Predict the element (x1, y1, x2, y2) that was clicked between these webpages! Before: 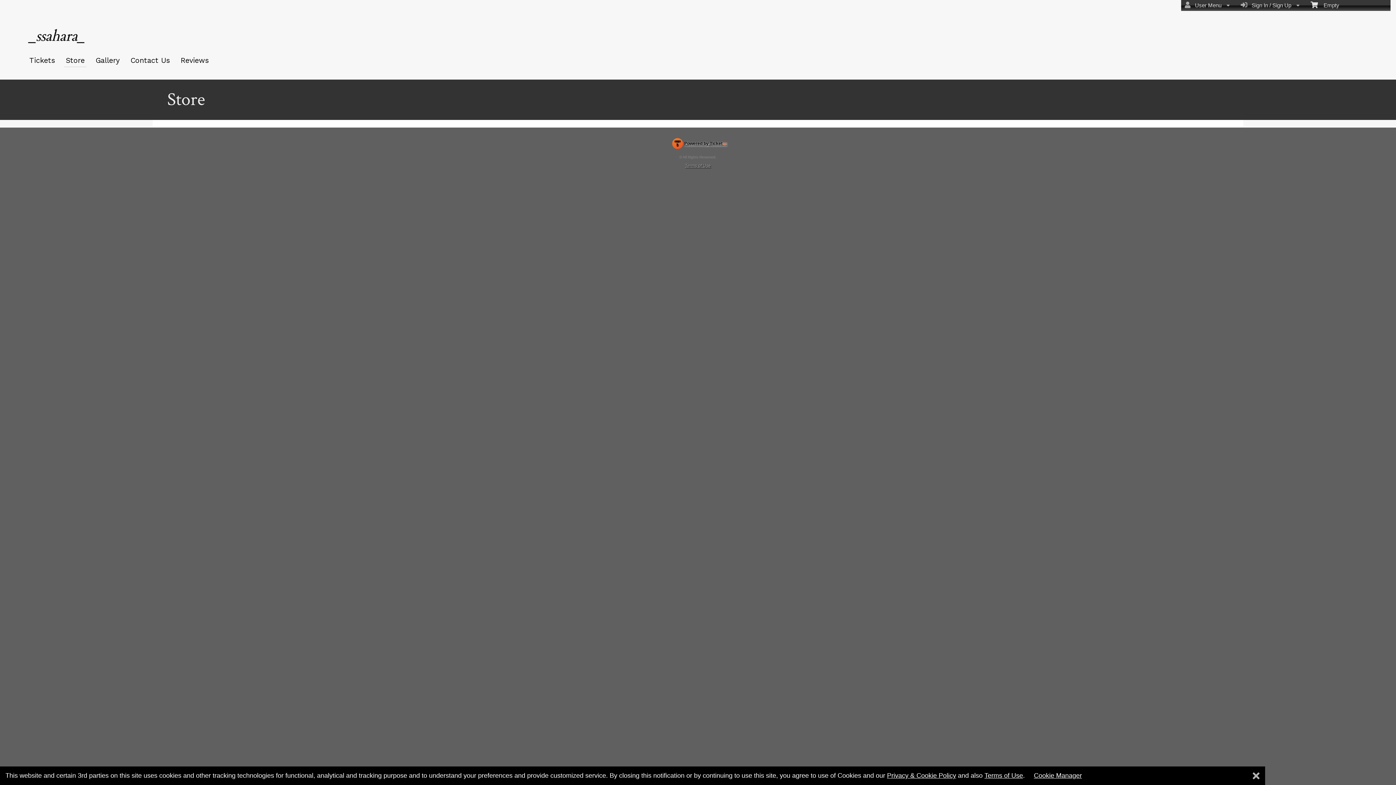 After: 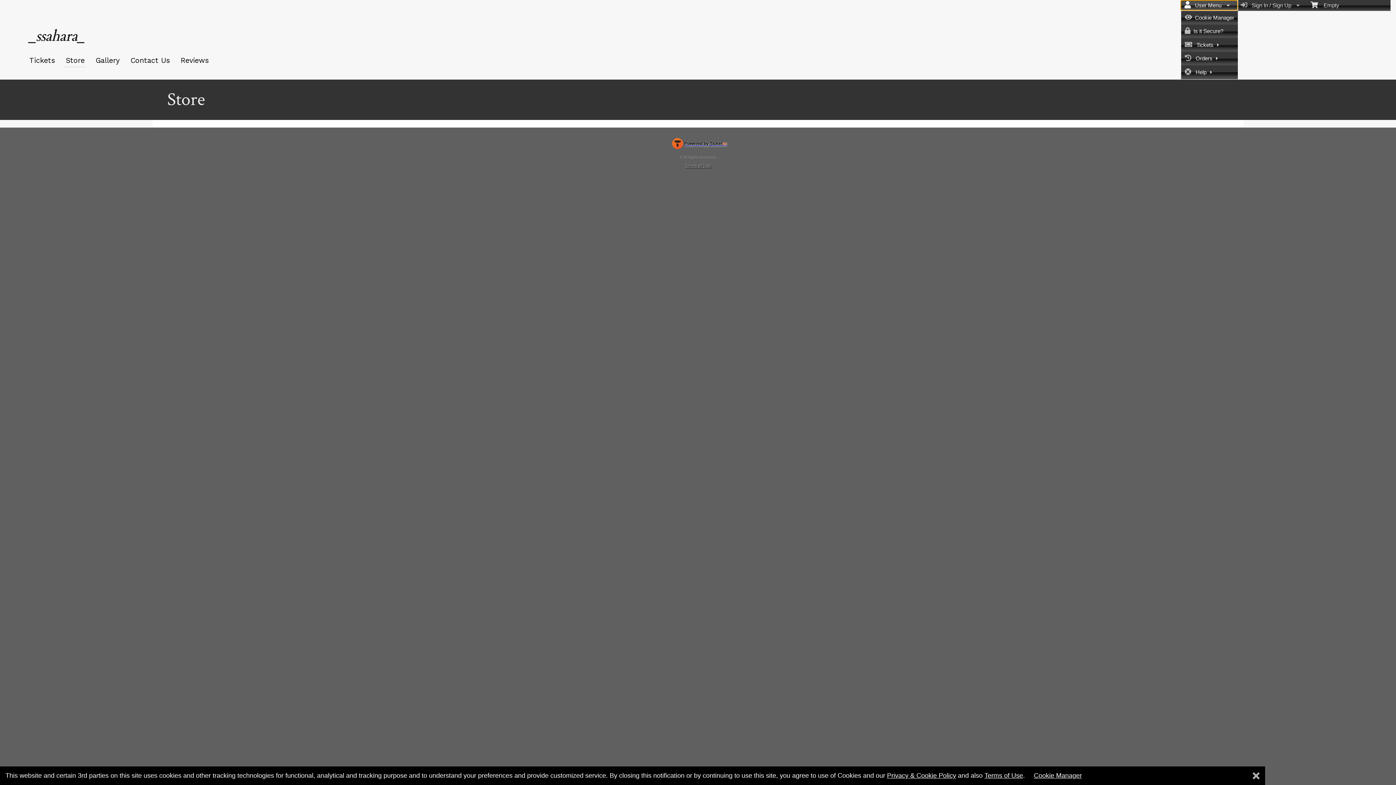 Action: label:    User Menu  bbox: (1181, 0, 1237, 9)